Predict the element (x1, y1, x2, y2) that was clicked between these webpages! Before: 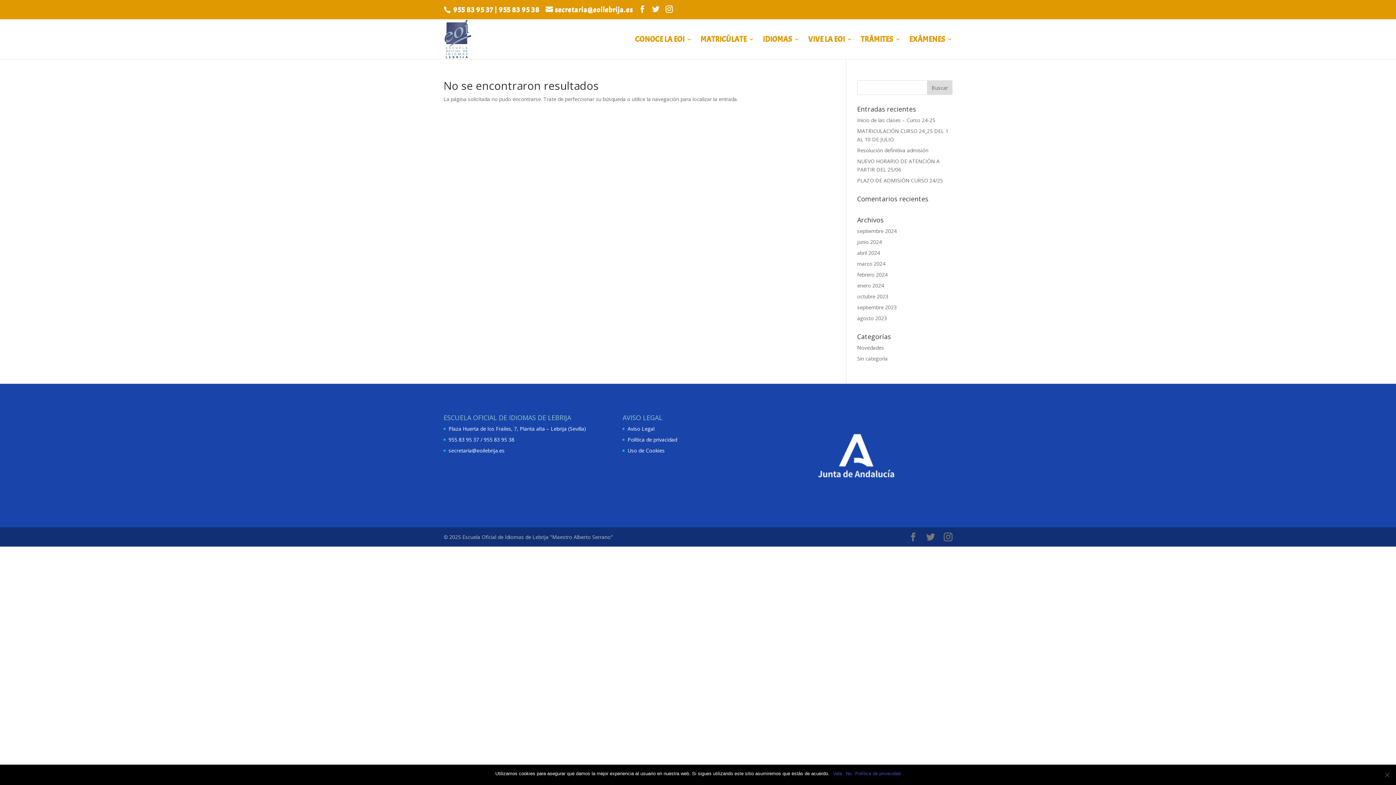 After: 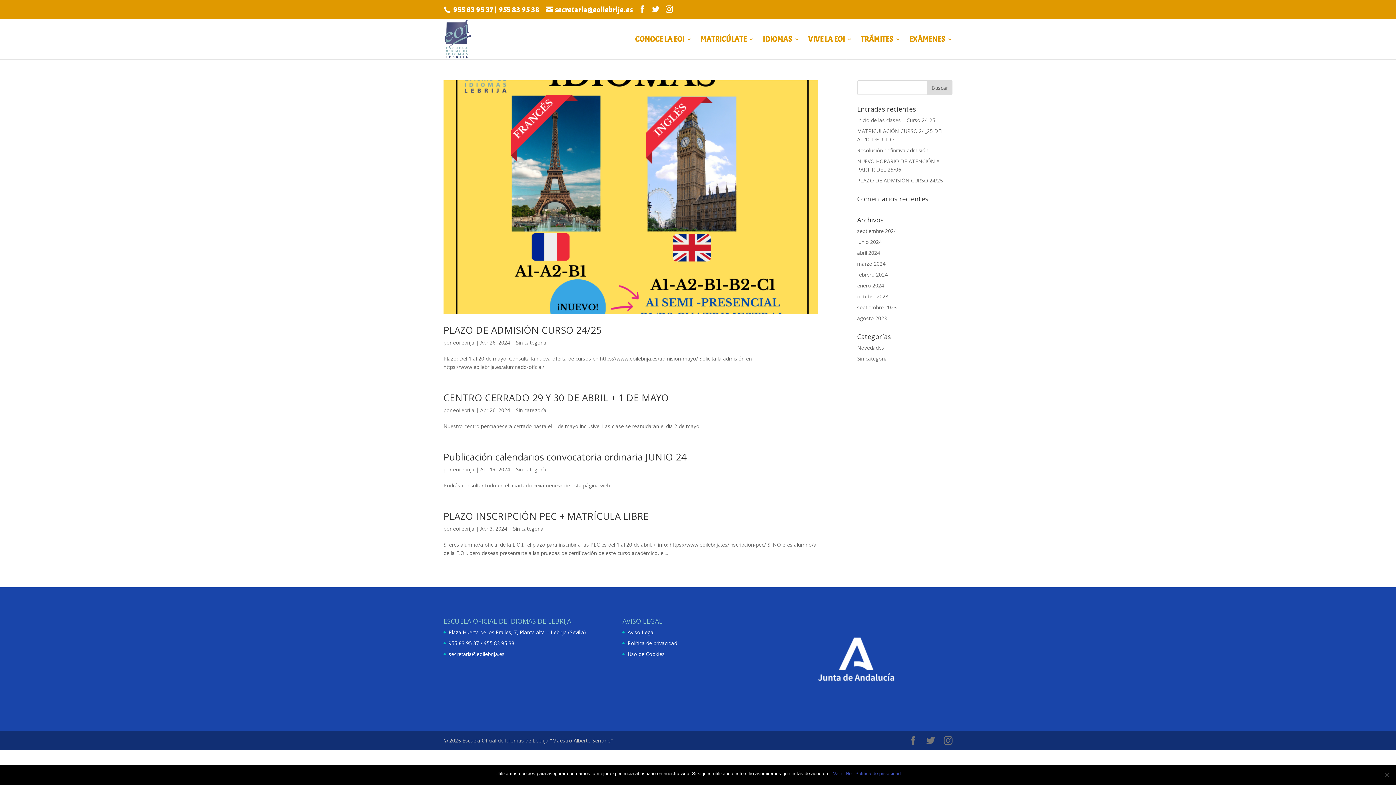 Action: bbox: (857, 249, 880, 256) label: abril 2024